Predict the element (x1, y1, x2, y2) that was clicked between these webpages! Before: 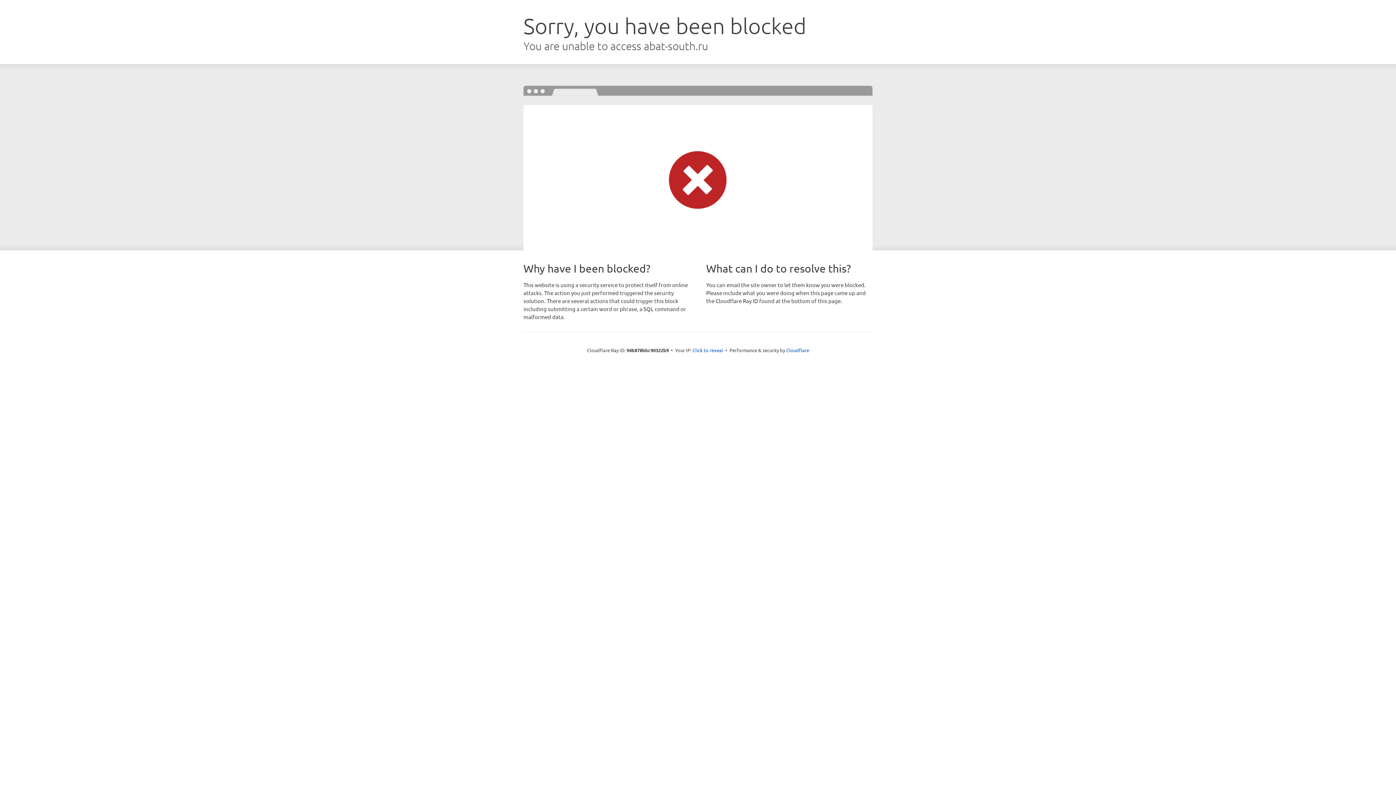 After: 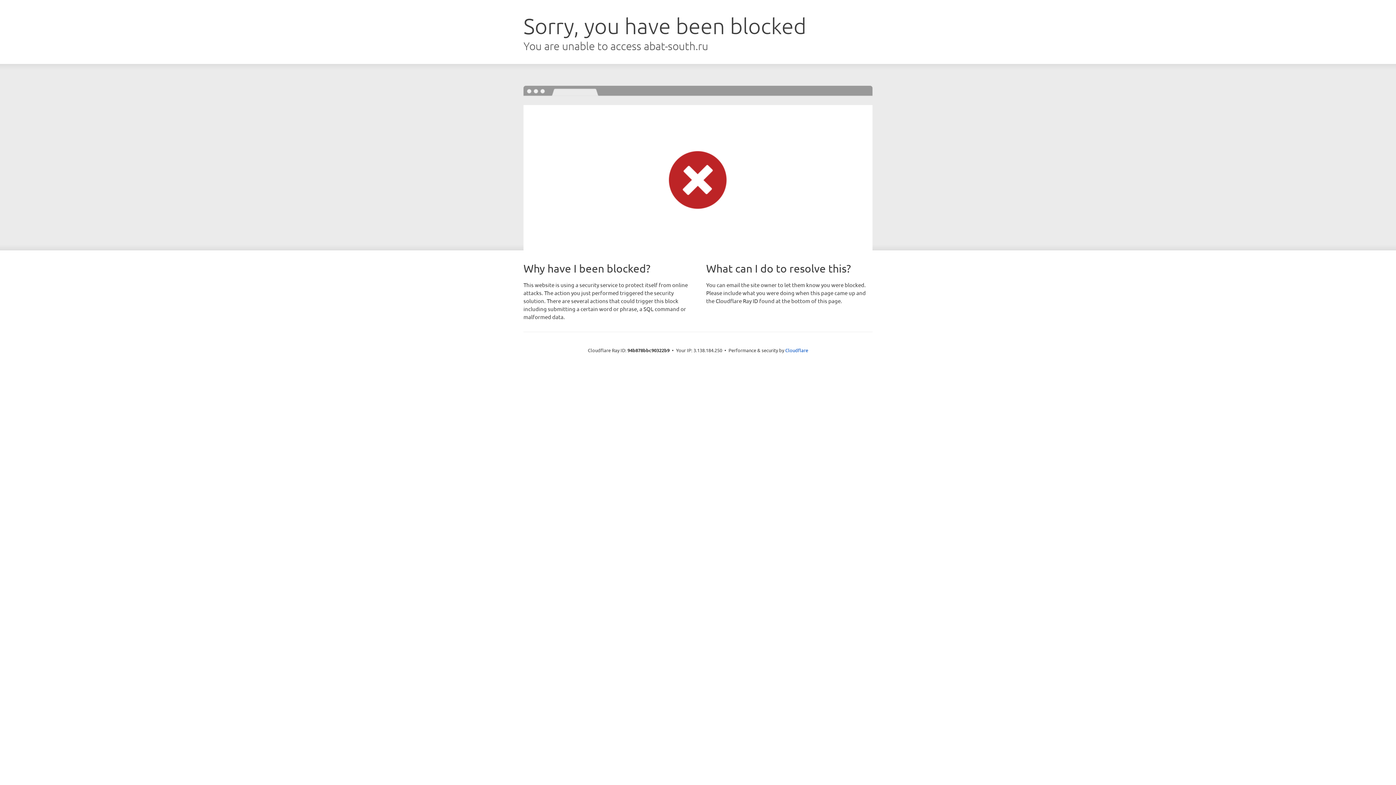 Action: bbox: (692, 346, 723, 353) label: Click to reveal